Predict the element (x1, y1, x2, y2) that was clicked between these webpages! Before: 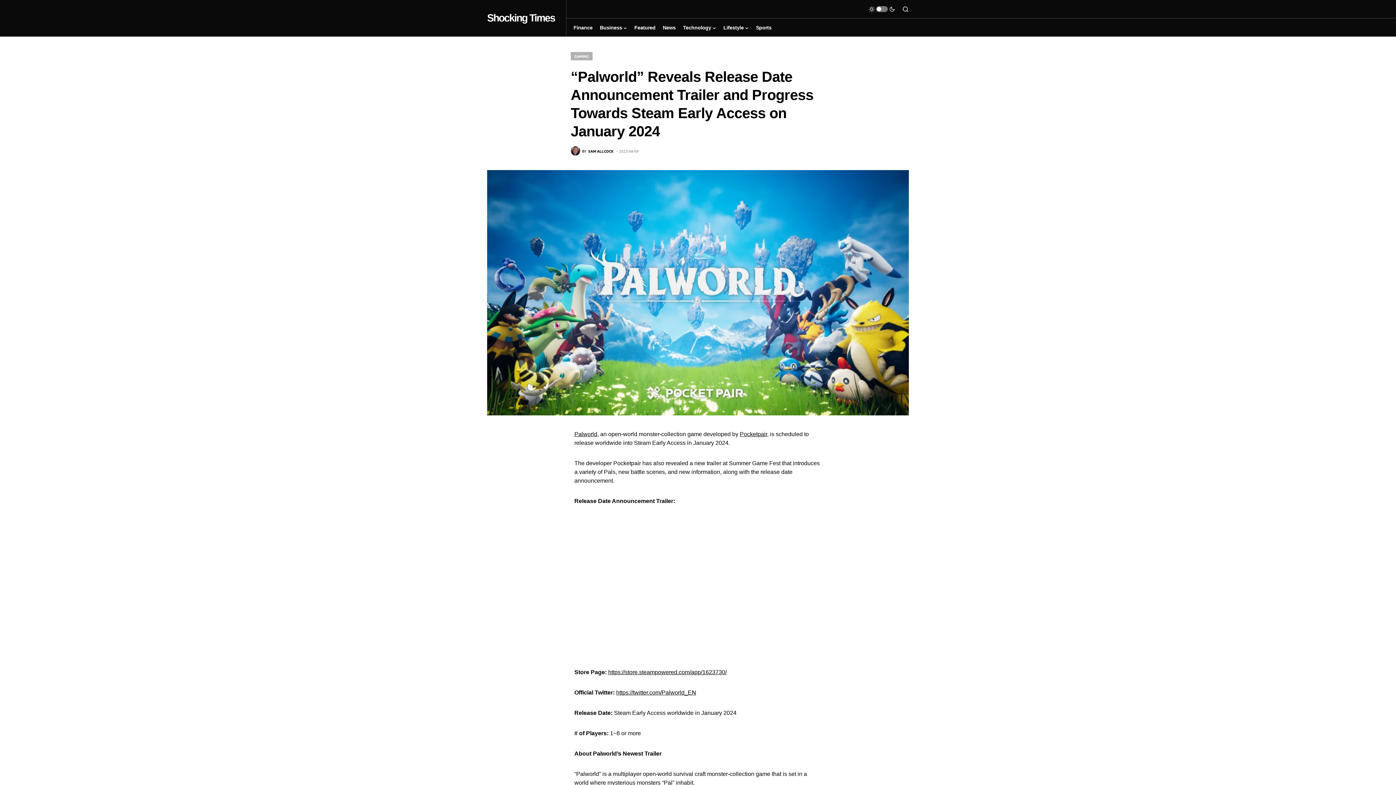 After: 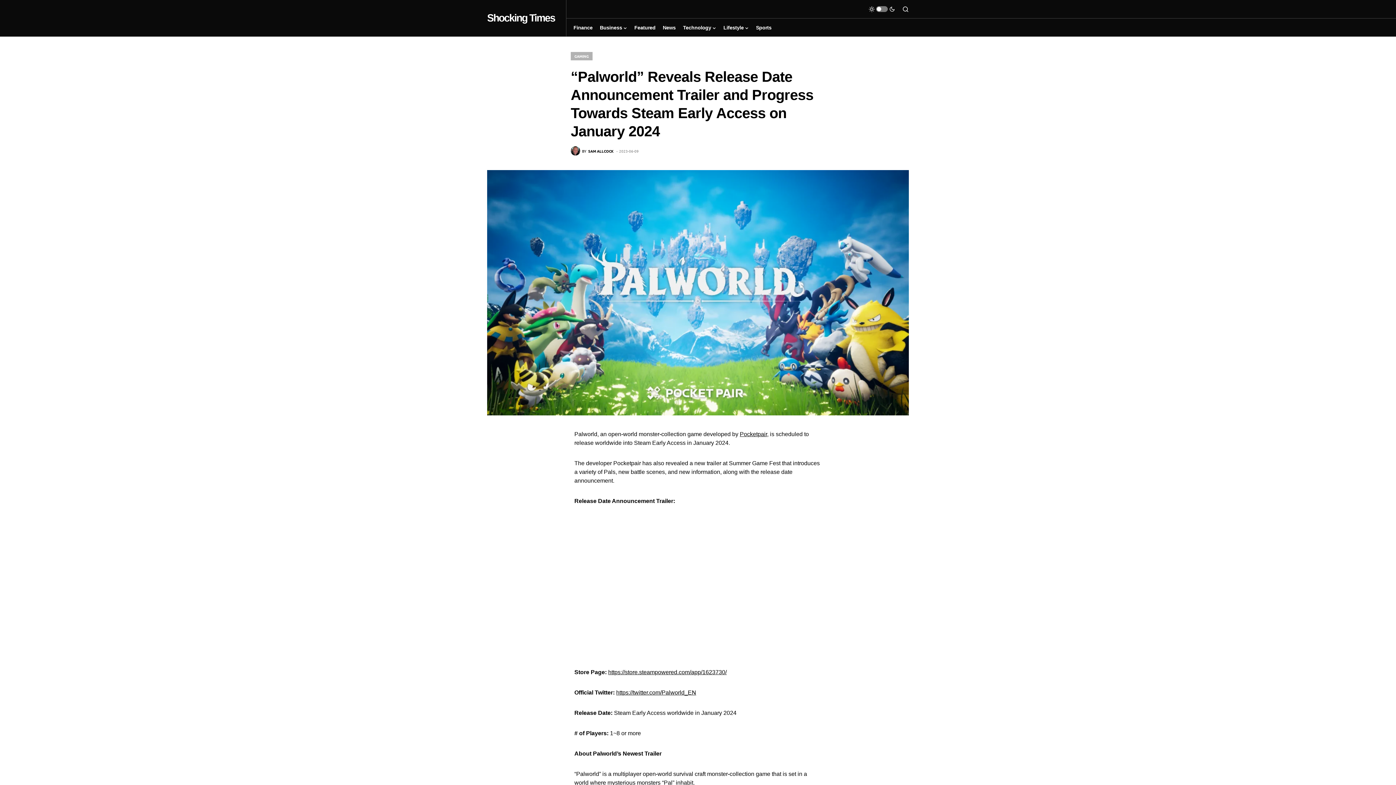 Action: bbox: (574, 431, 597, 437) label: Palworld